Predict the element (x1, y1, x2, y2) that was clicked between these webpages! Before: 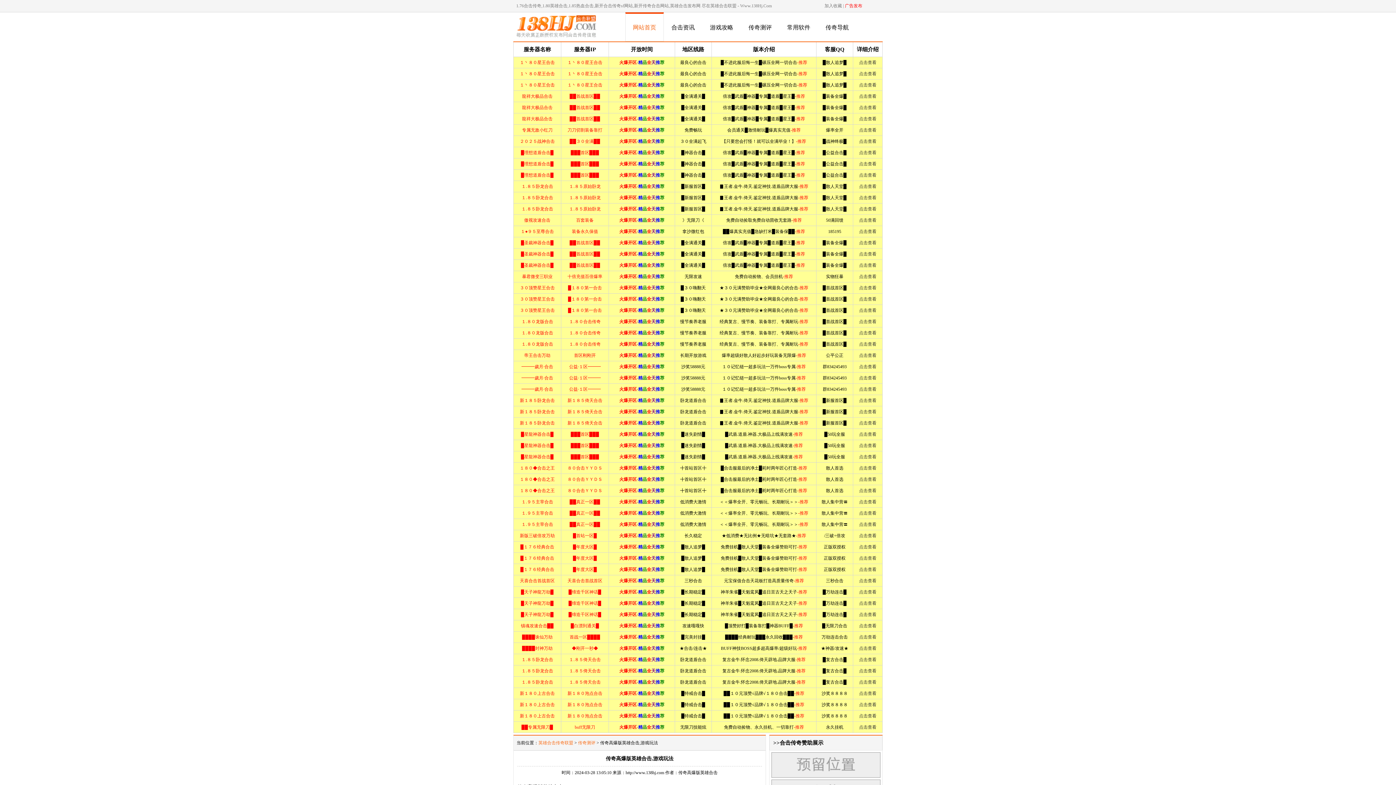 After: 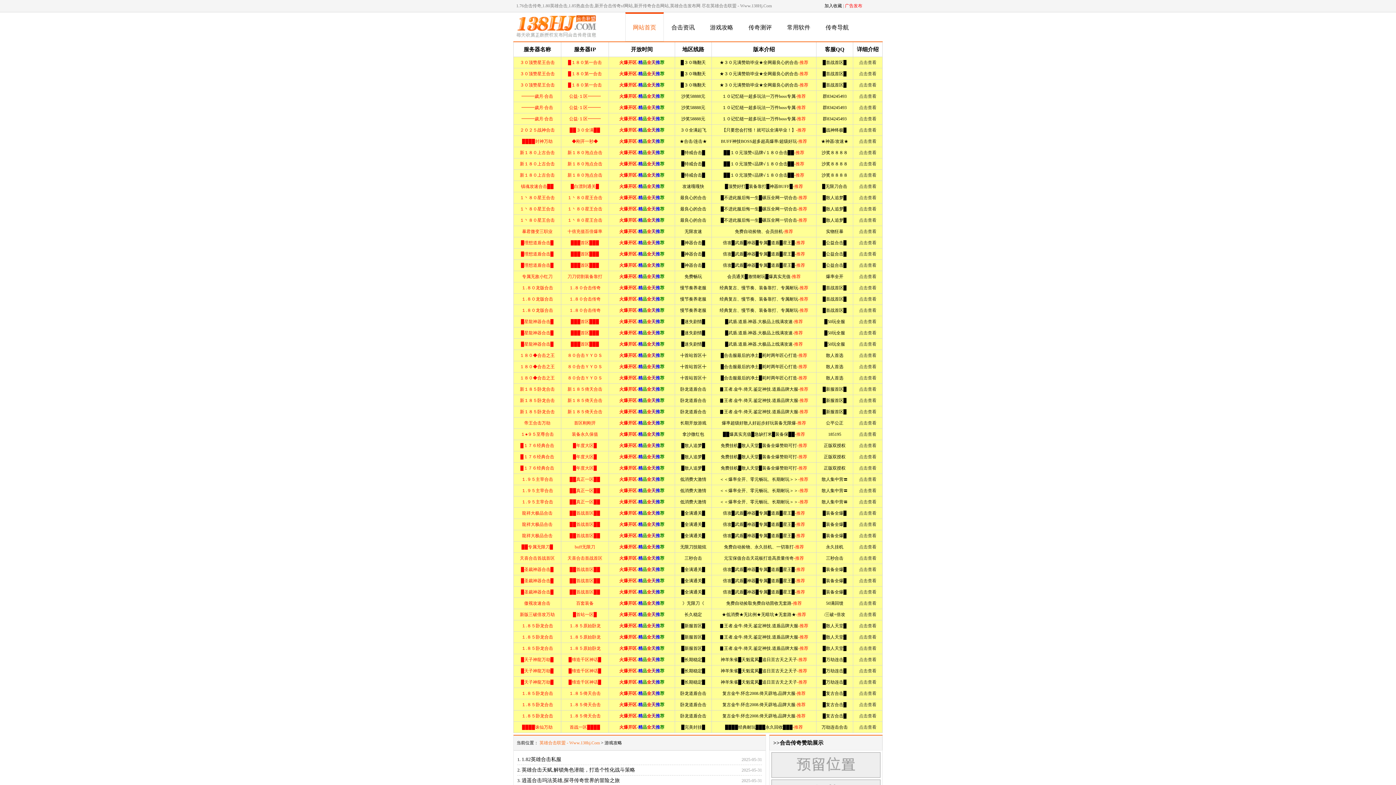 Action: bbox: (710, 24, 733, 30) label: 游戏攻略